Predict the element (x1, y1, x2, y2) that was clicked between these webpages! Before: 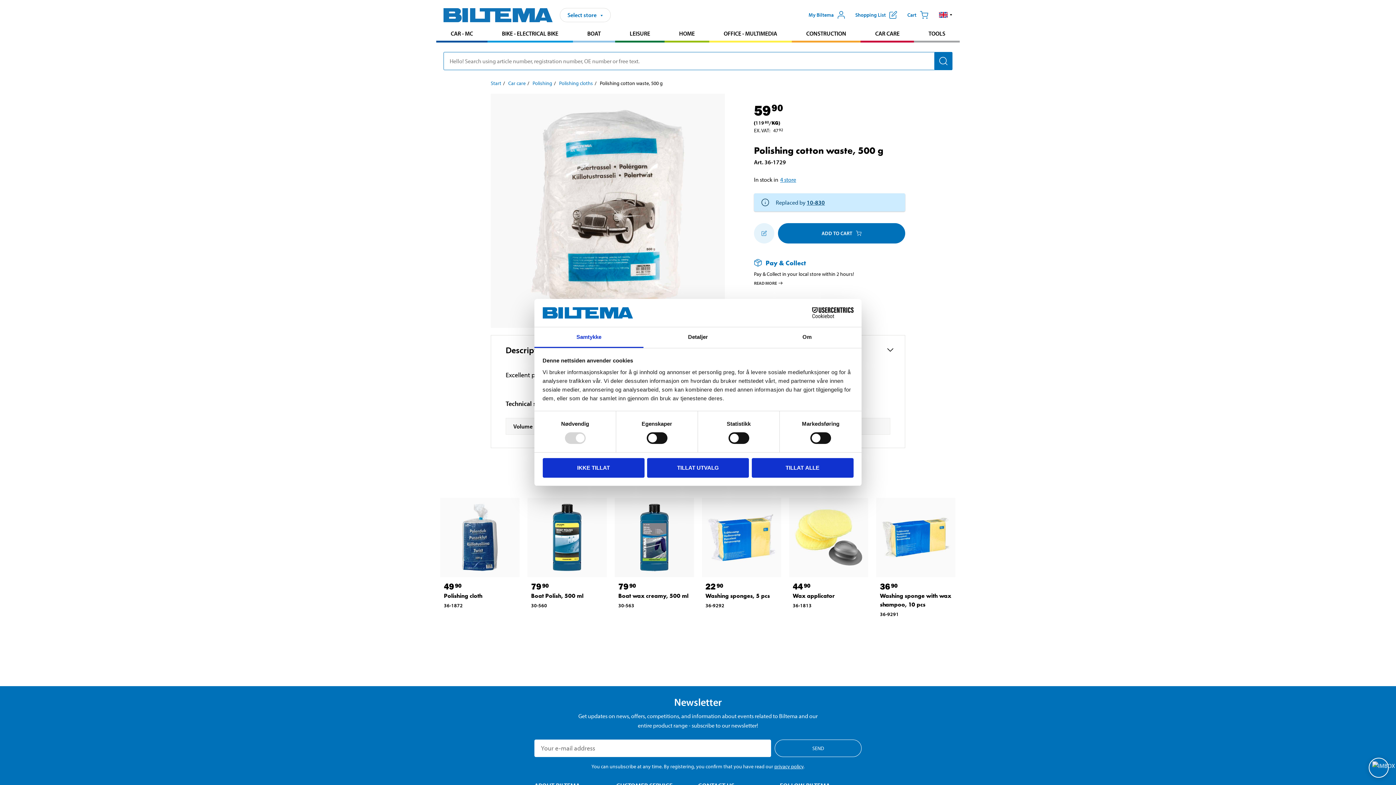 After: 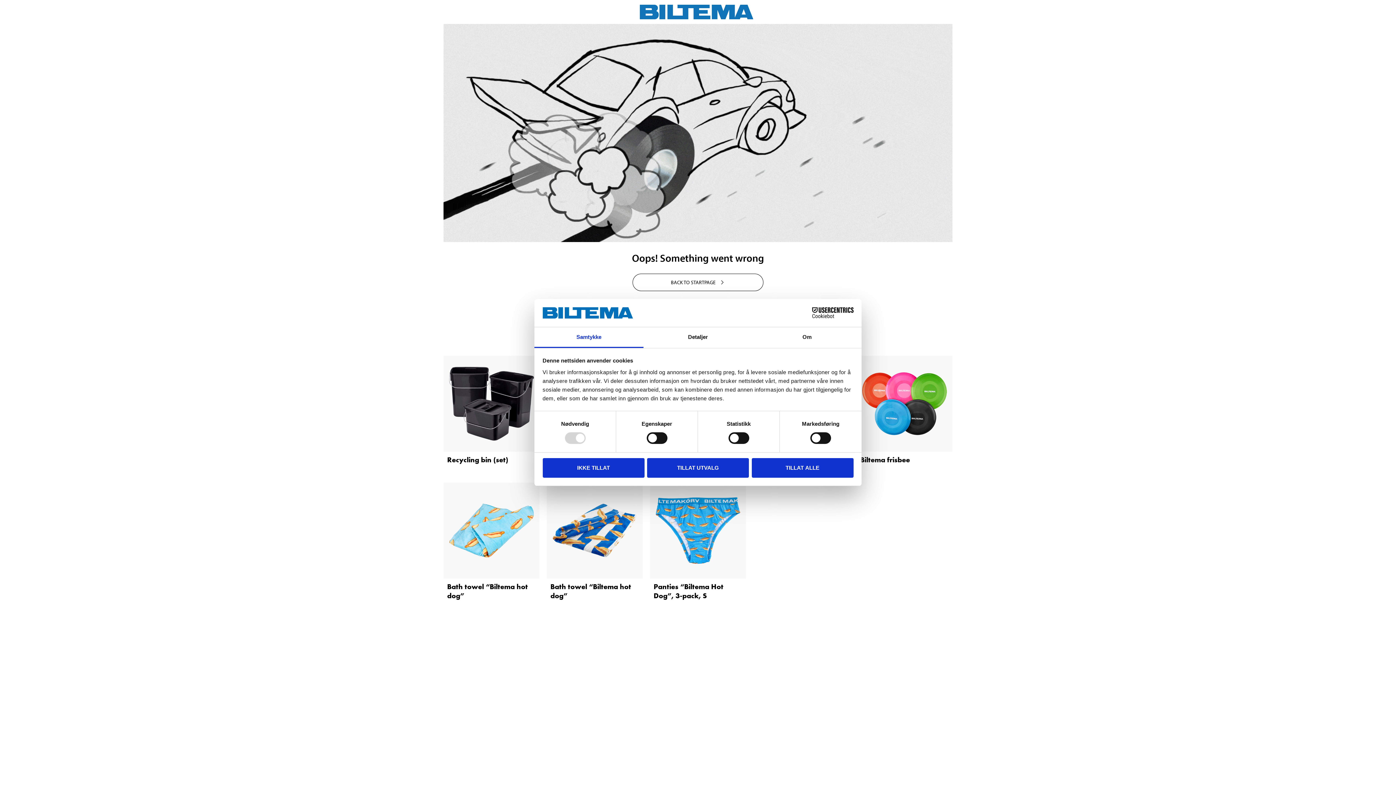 Action: label: Read more about Pay & Collect bbox: (754, 258, 890, 267)